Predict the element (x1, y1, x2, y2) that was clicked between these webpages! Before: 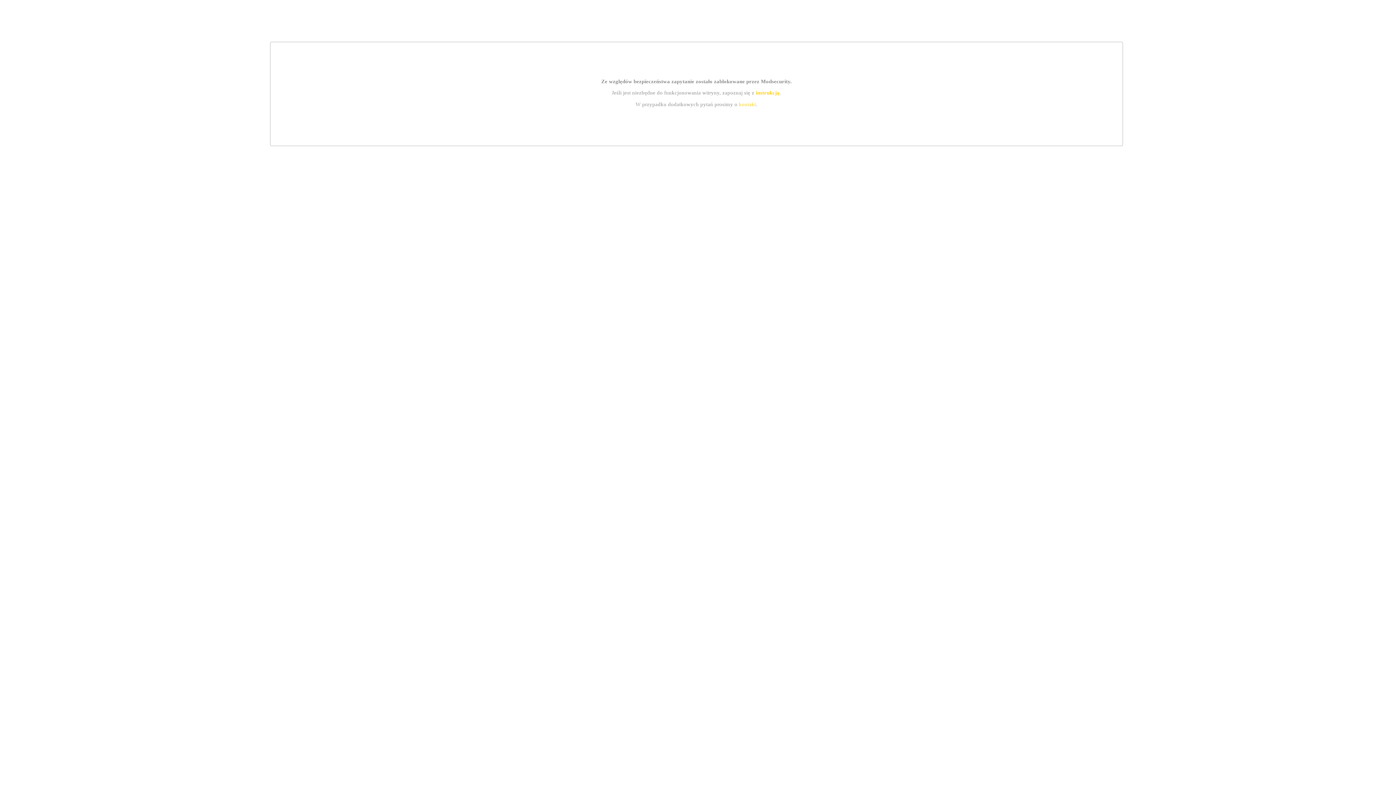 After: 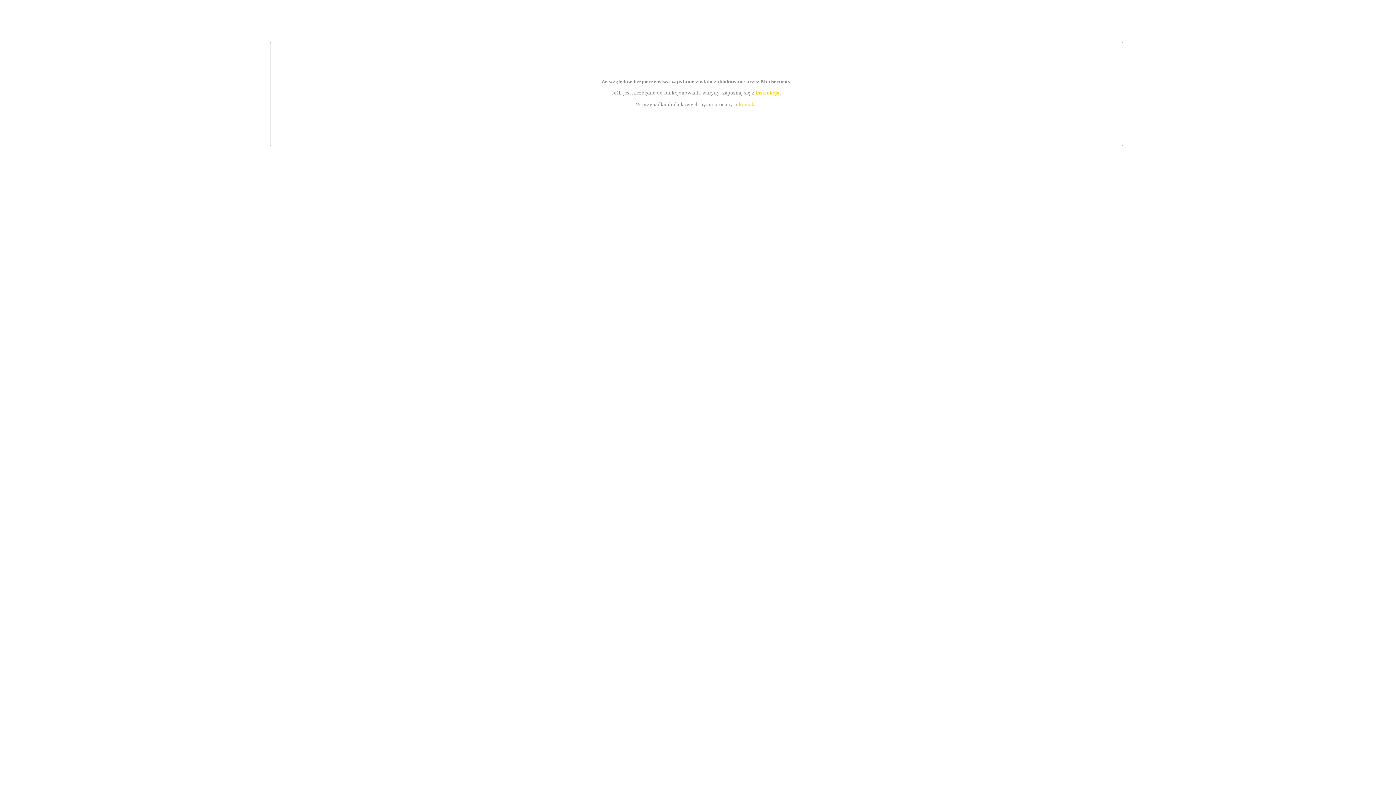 Action: label: instrukcją bbox: (755, 89, 779, 95)